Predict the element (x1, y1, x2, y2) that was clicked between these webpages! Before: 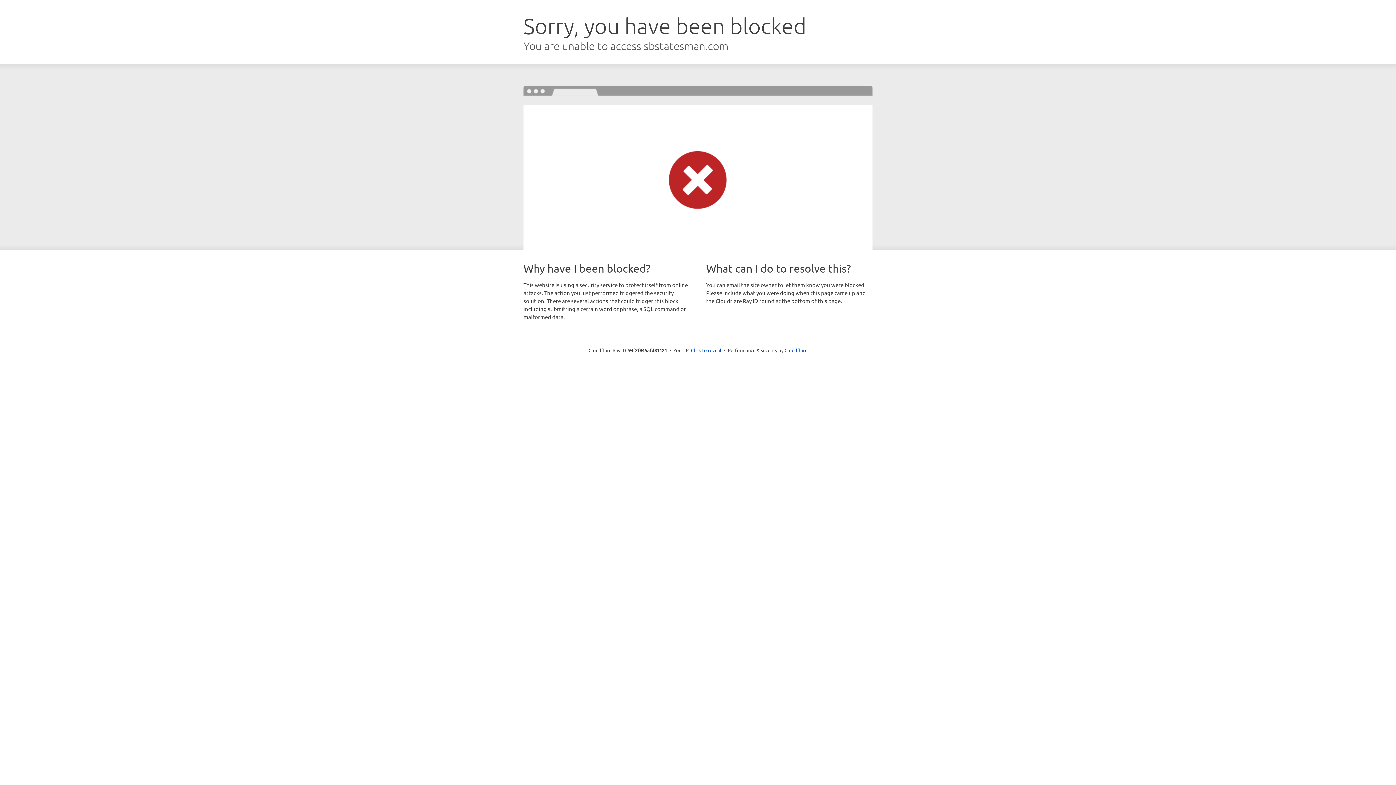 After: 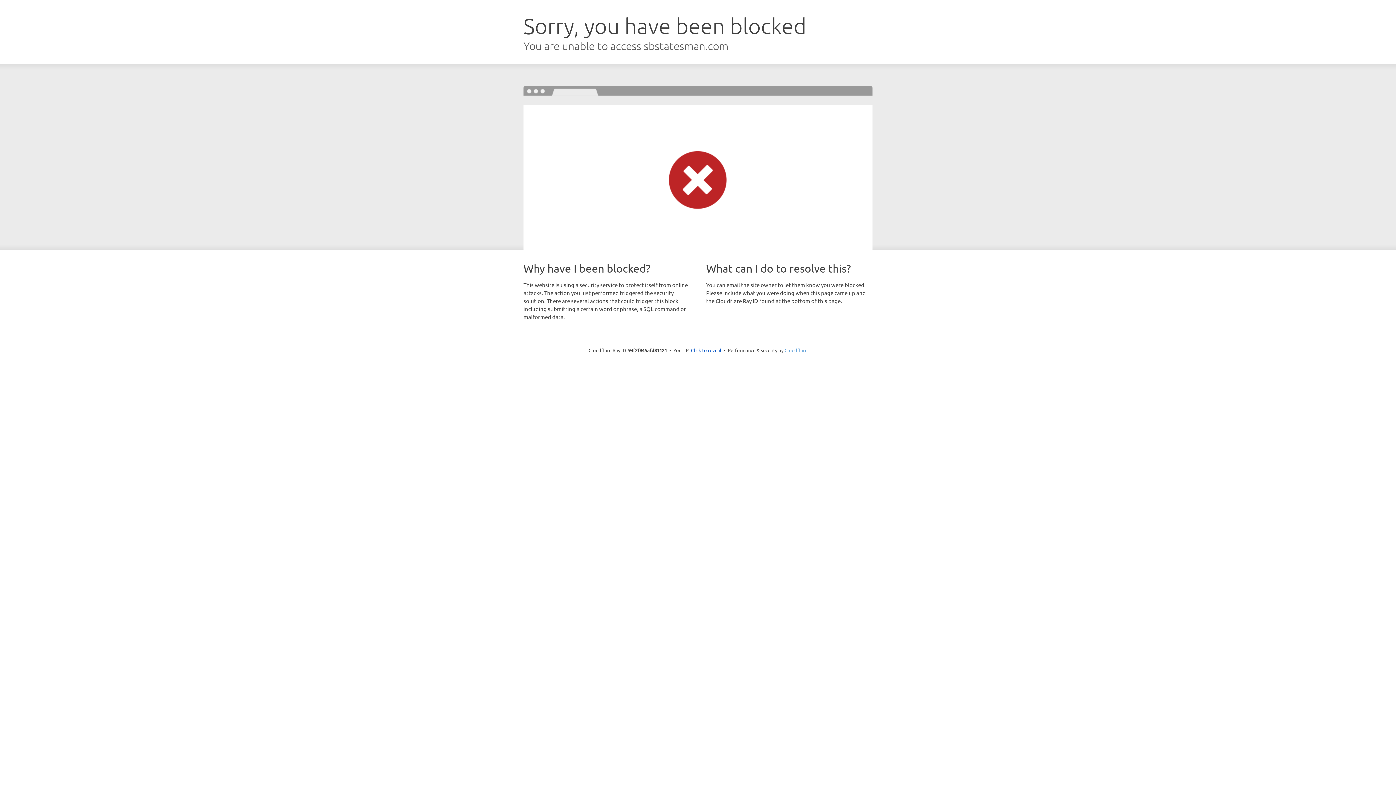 Action: label: Cloudflare bbox: (784, 347, 807, 353)